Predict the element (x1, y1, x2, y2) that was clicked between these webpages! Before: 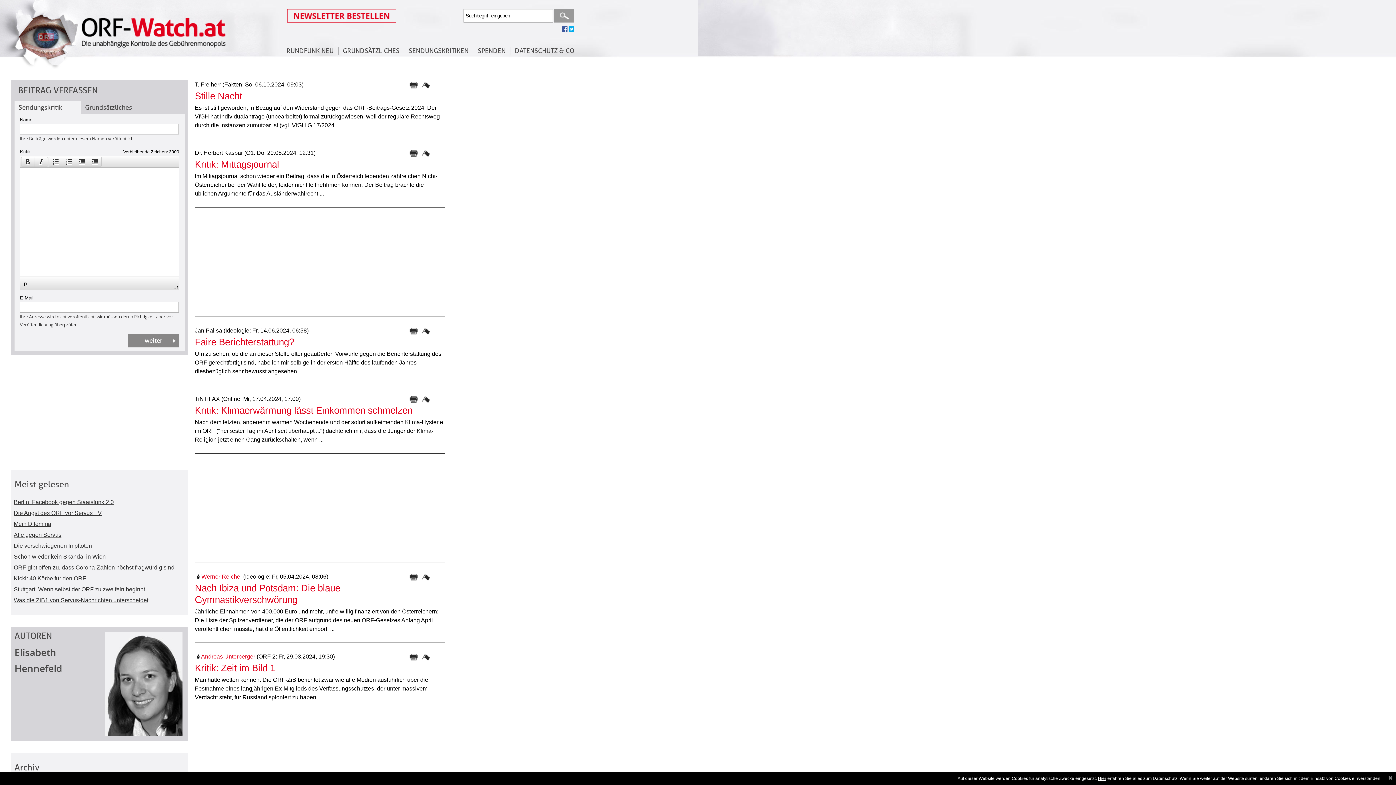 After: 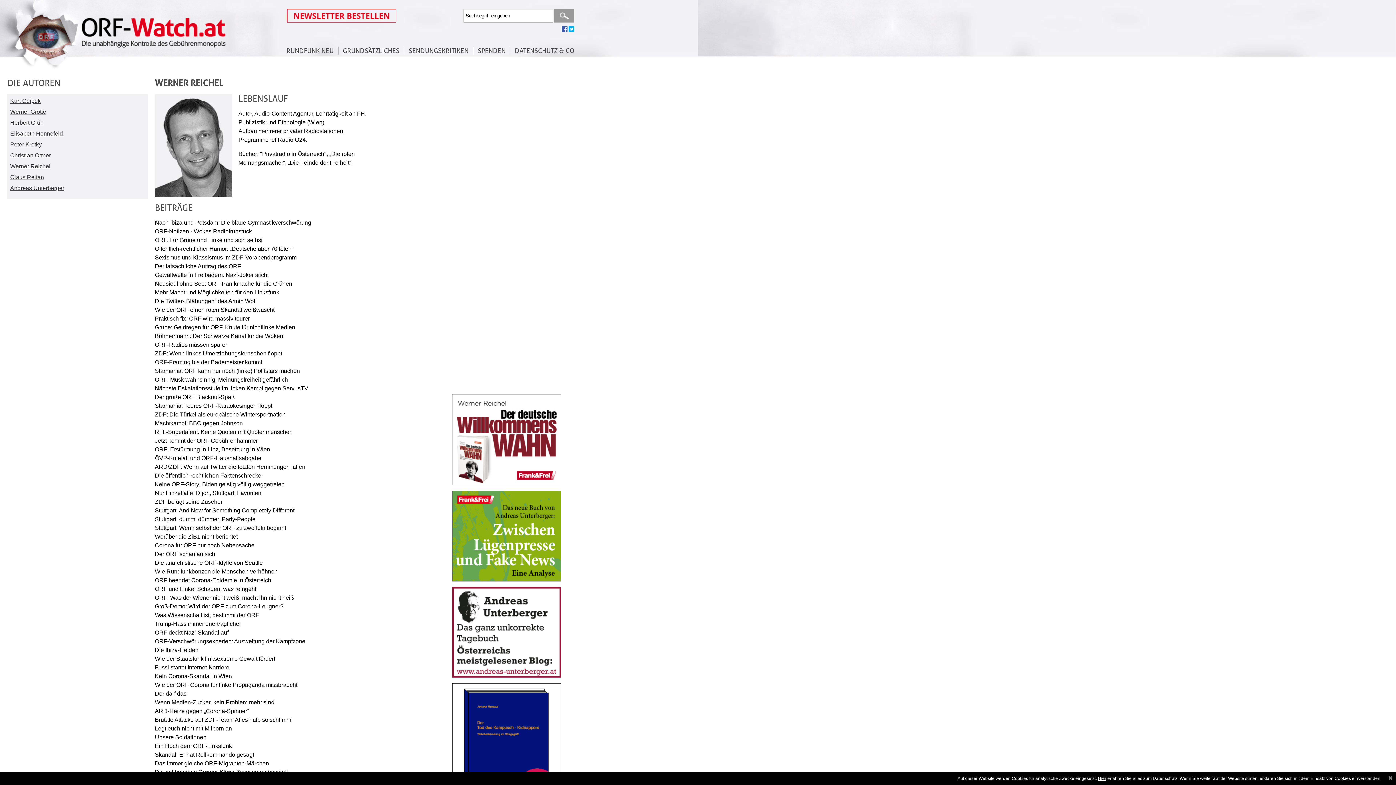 Action: bbox: (194, 573, 243, 580) label:  Werner Reichel 